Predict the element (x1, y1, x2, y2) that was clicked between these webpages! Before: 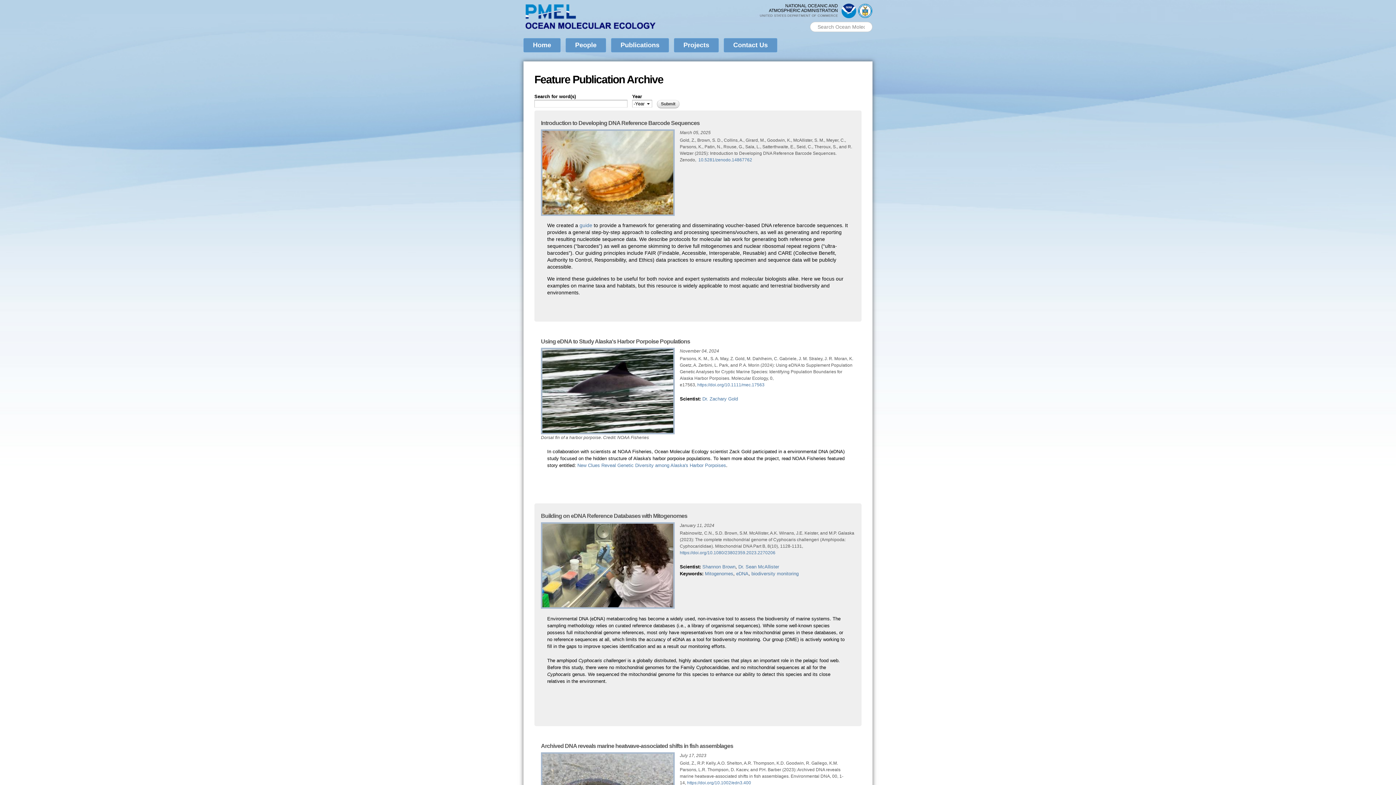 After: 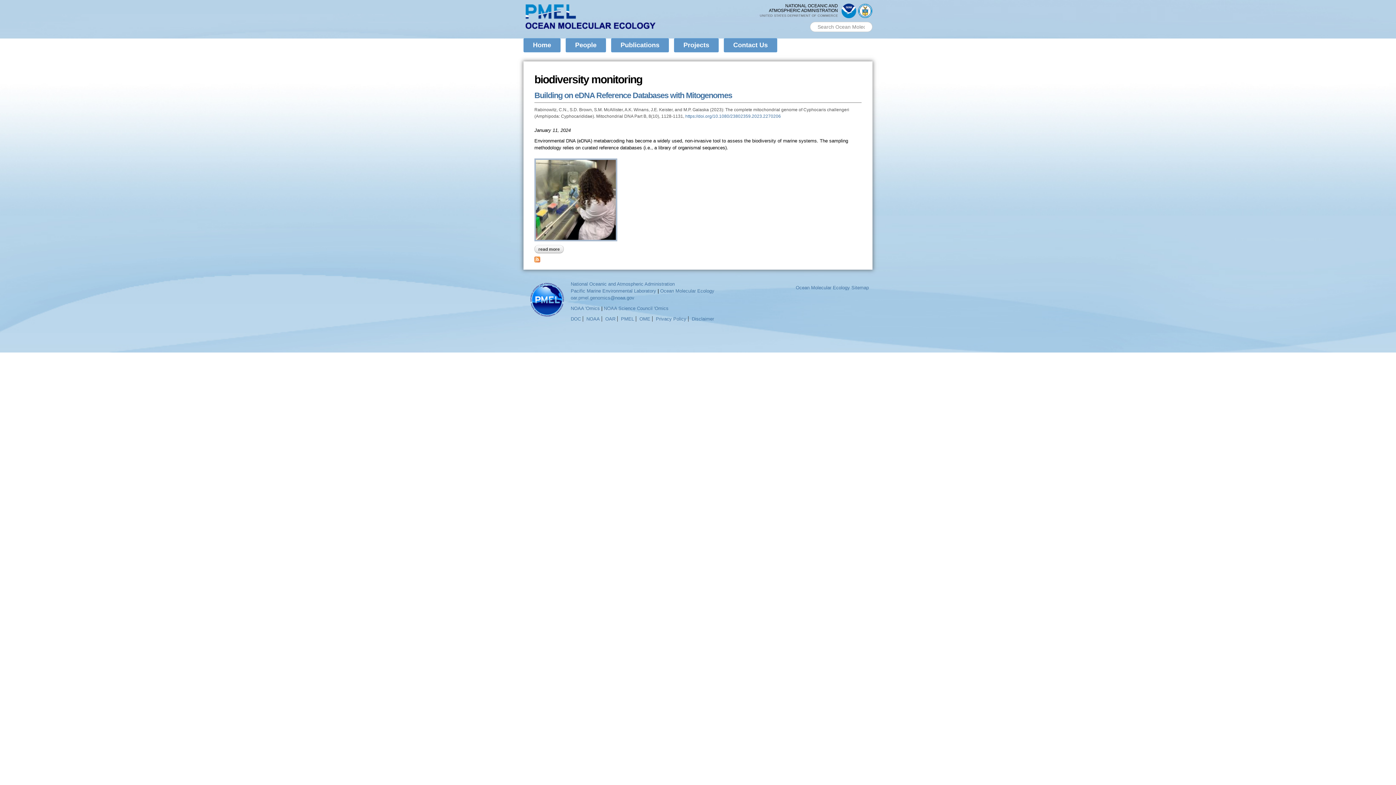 Action: bbox: (751, 571, 798, 576) label: biodiversity monitoring